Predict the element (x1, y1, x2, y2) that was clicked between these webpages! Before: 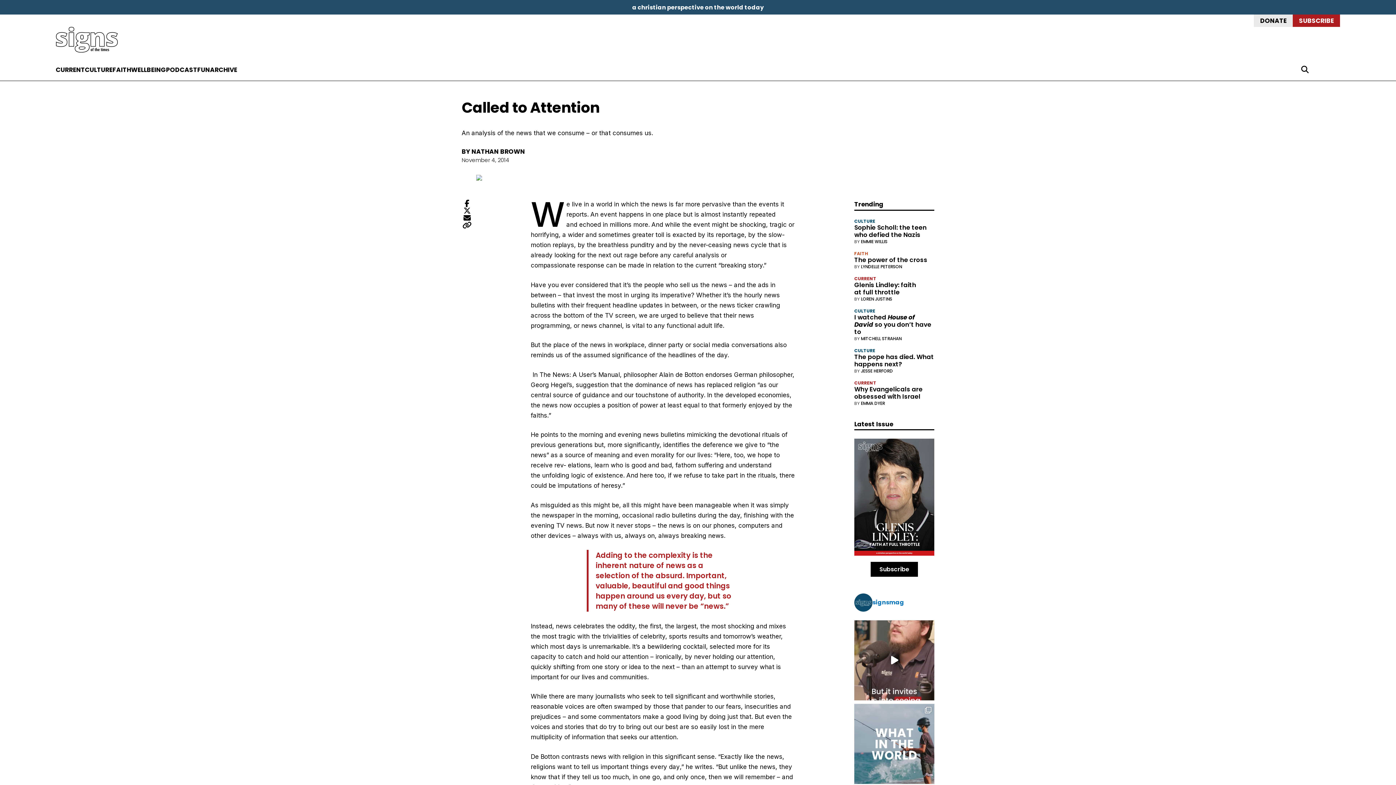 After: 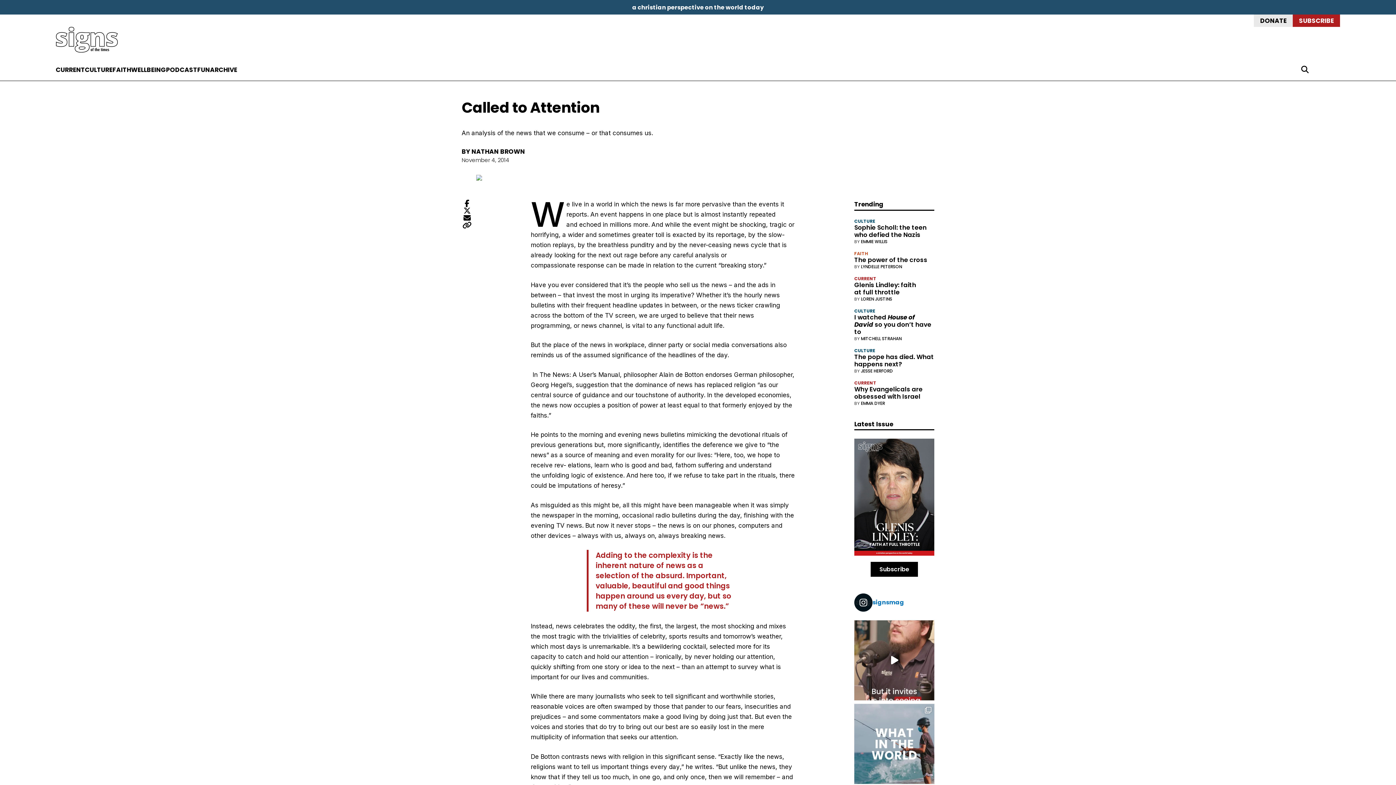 Action: label: signsmag bbox: (854, 593, 934, 612)